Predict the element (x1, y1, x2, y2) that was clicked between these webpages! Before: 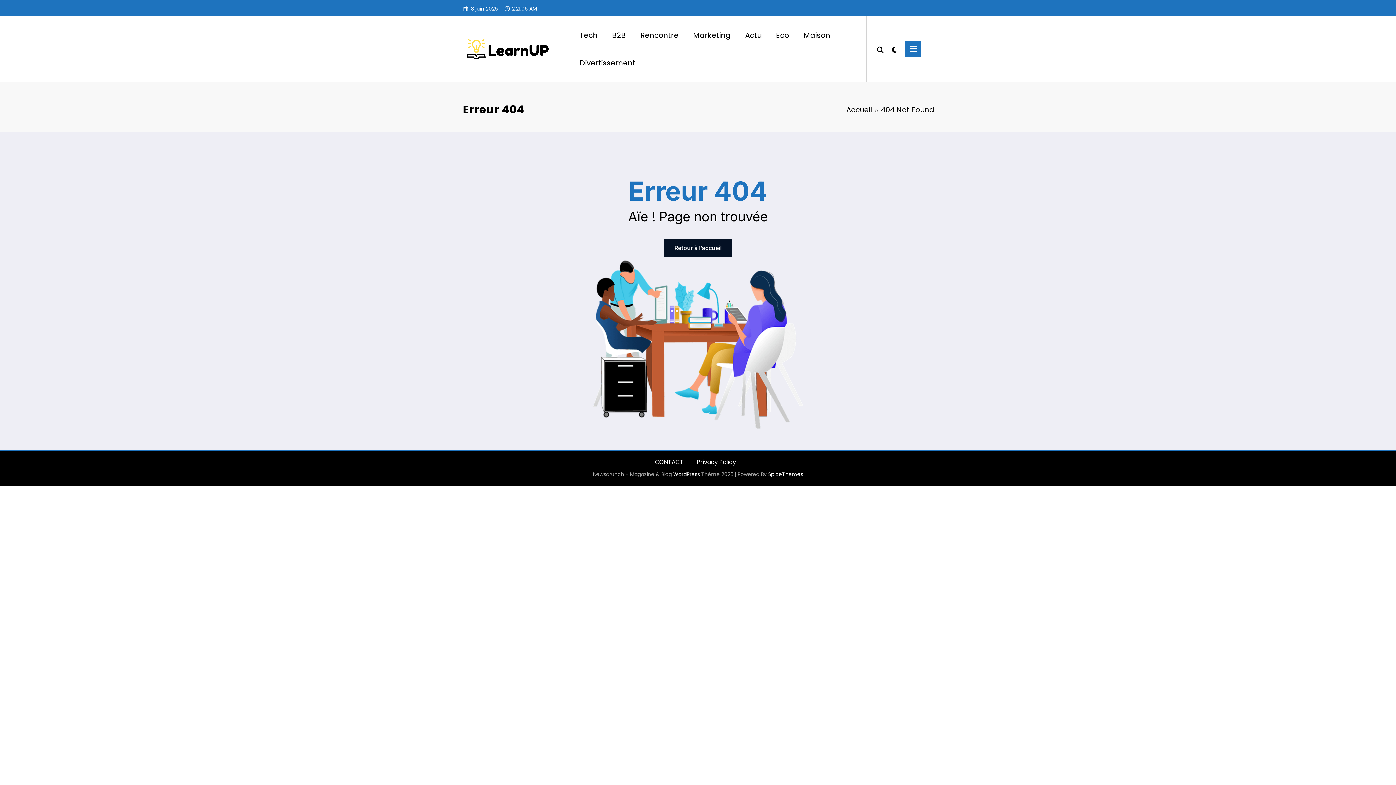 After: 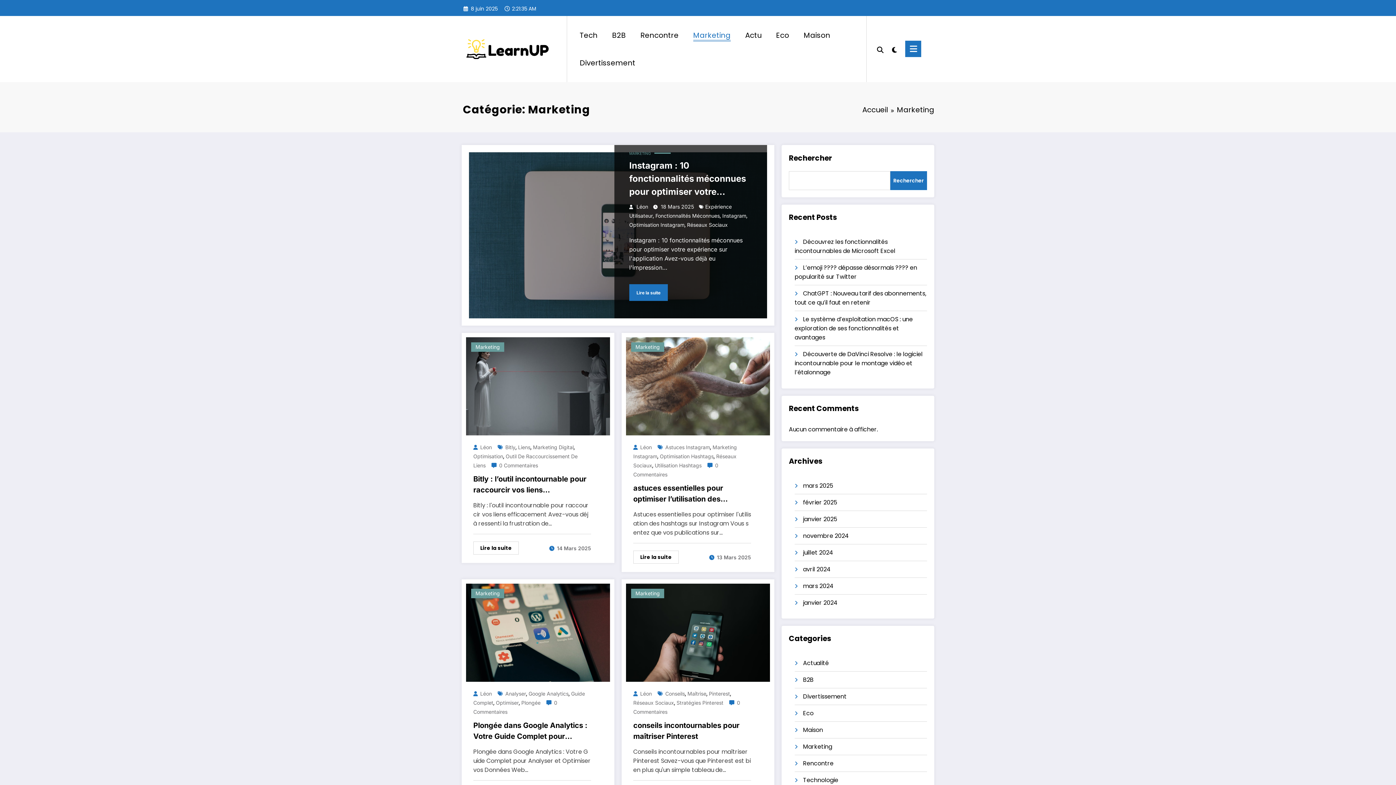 Action: label: Marketing bbox: (686, 23, 738, 47)